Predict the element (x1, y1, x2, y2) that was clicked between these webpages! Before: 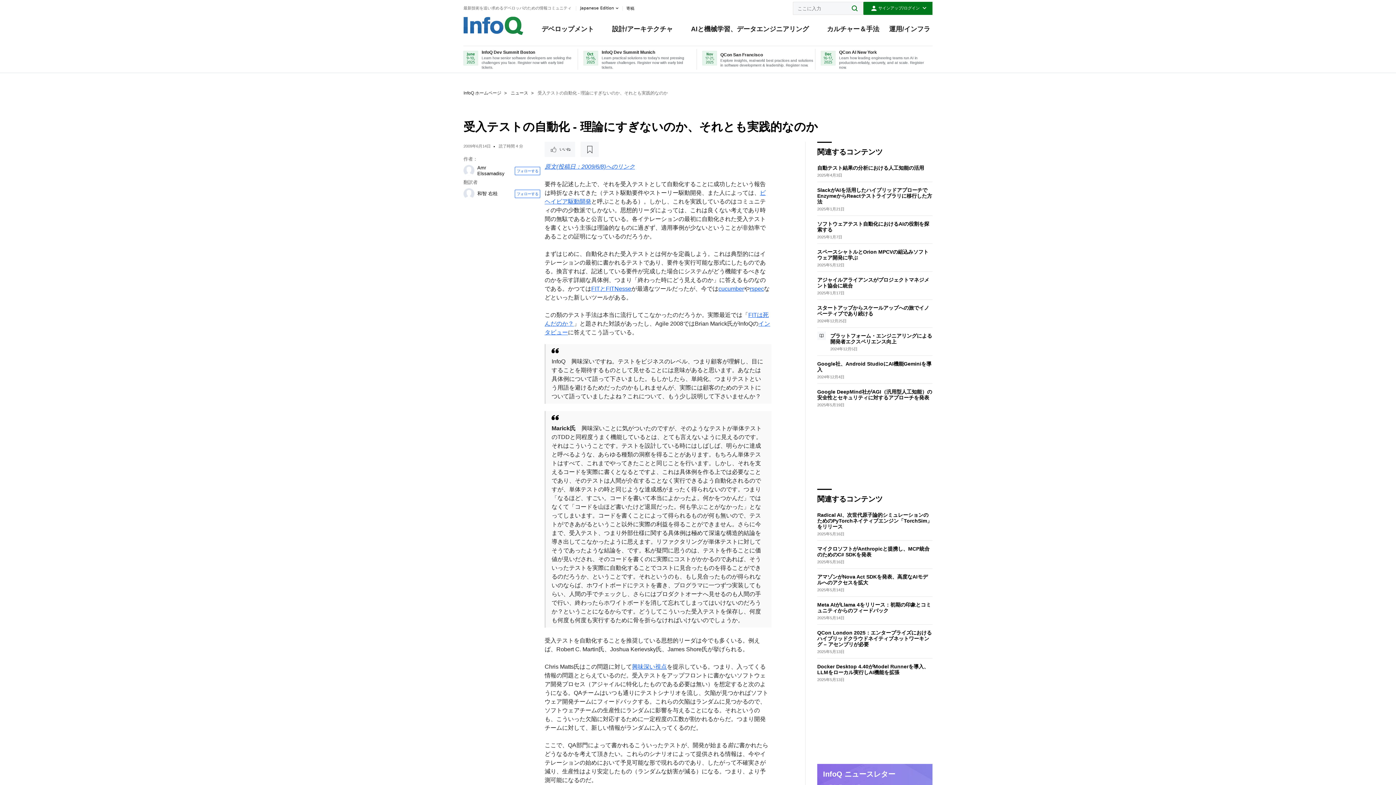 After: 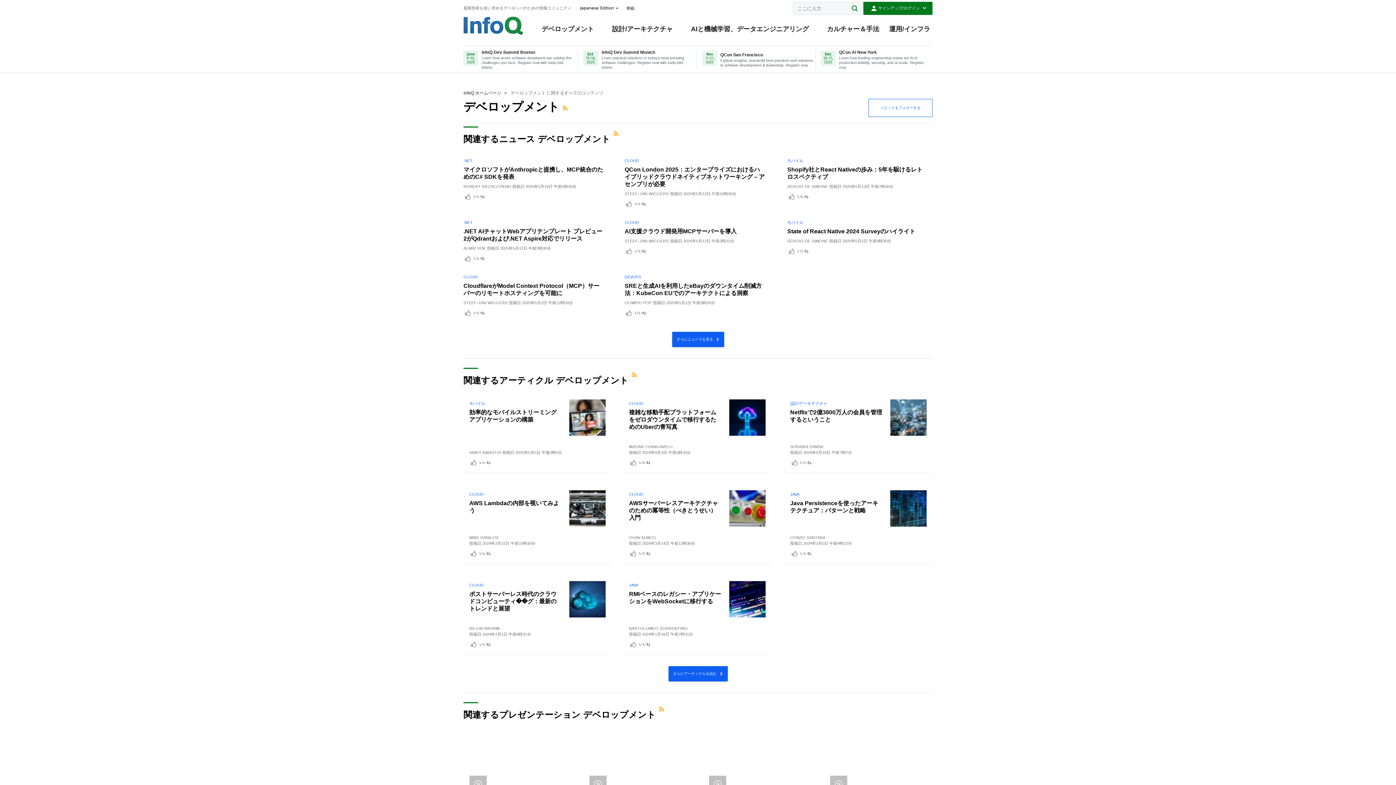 Action: bbox: (541, 21, 594, 45) label: デベロップメント